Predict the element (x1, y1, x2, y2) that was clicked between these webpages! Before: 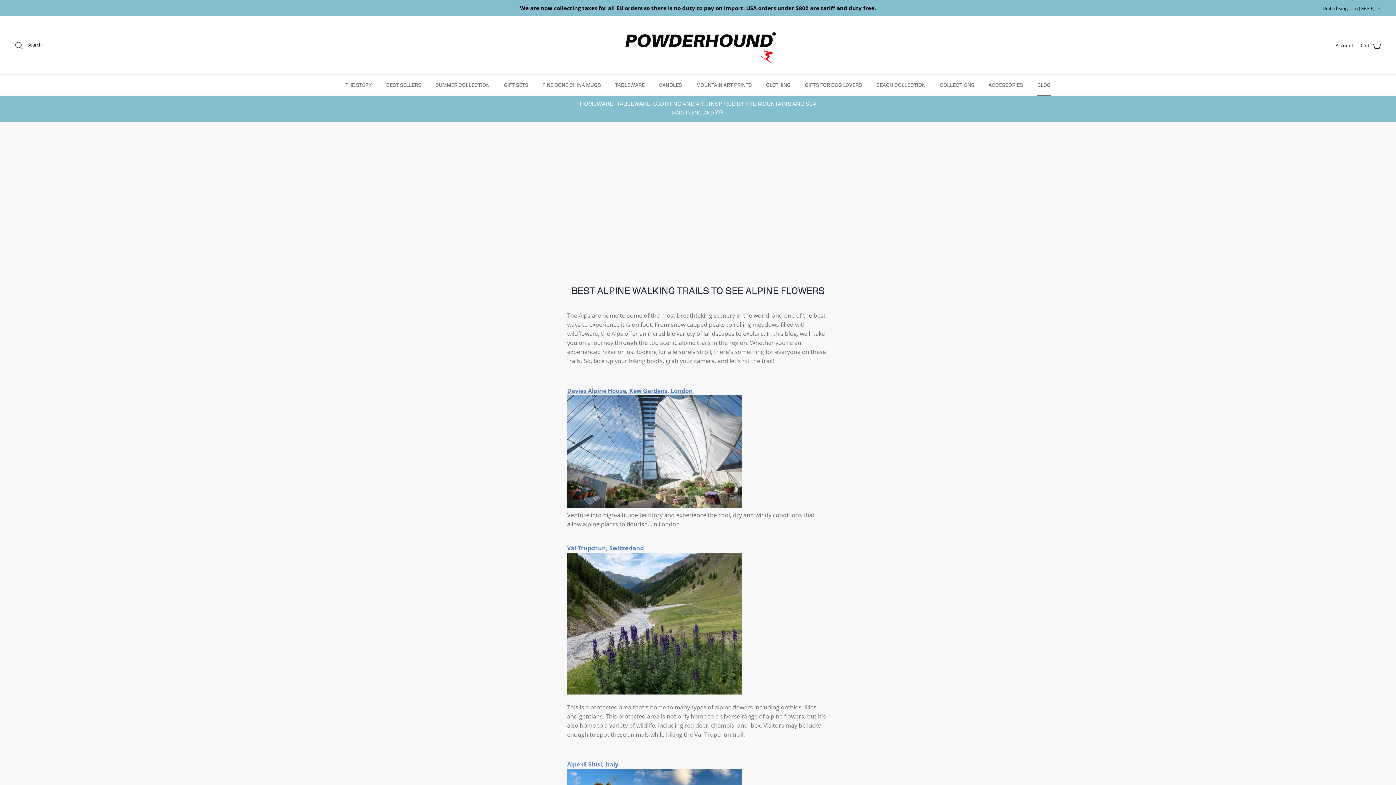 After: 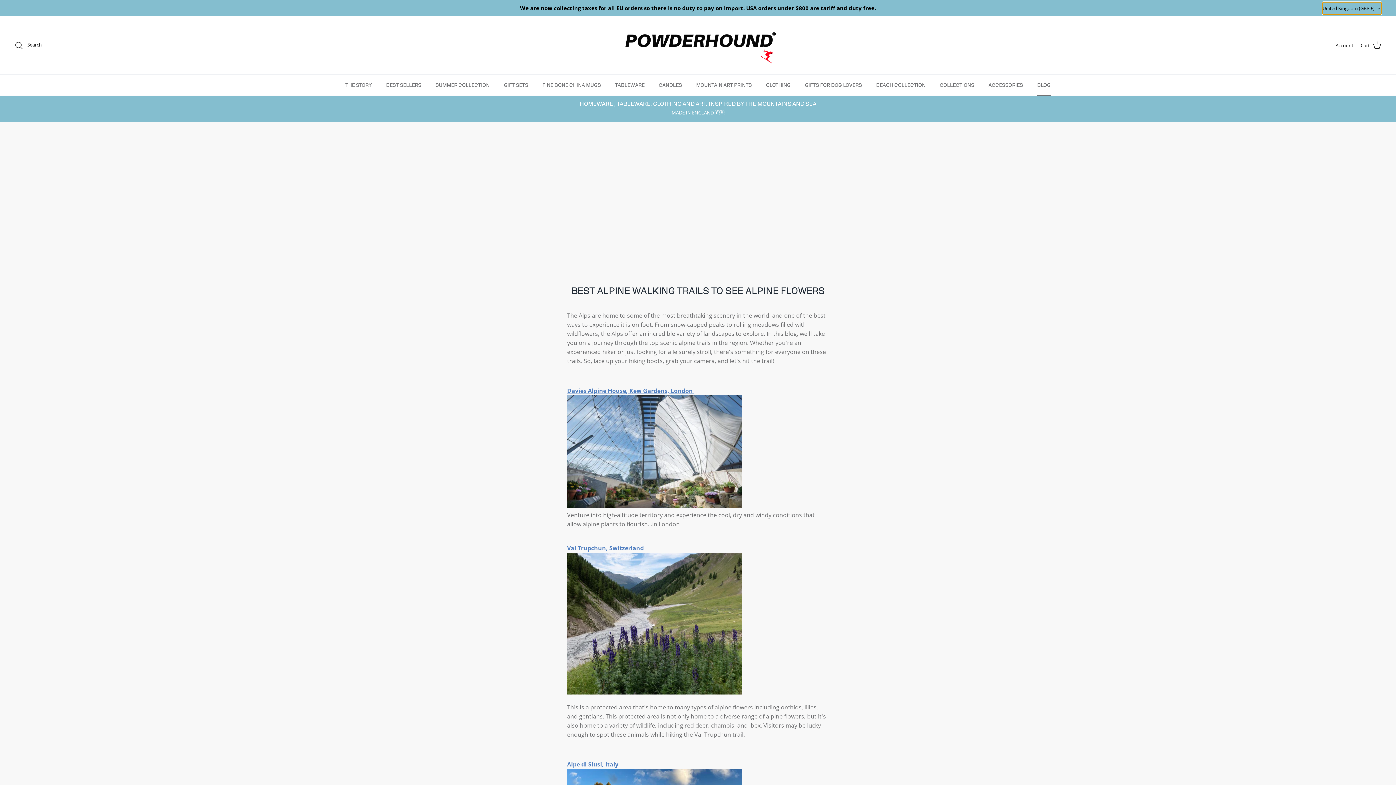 Action: bbox: (1322, 2, 1381, 14) label: United Kingdom (GBP £)